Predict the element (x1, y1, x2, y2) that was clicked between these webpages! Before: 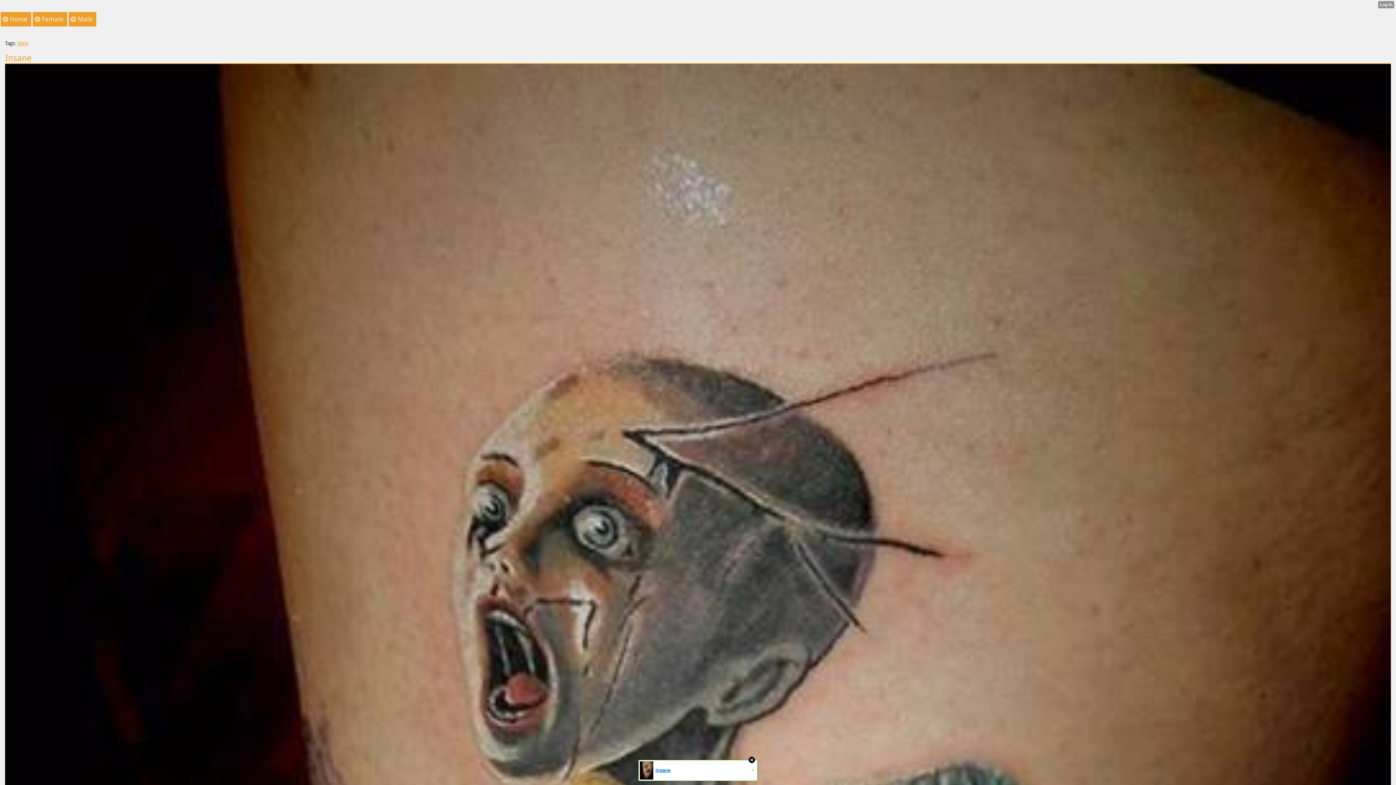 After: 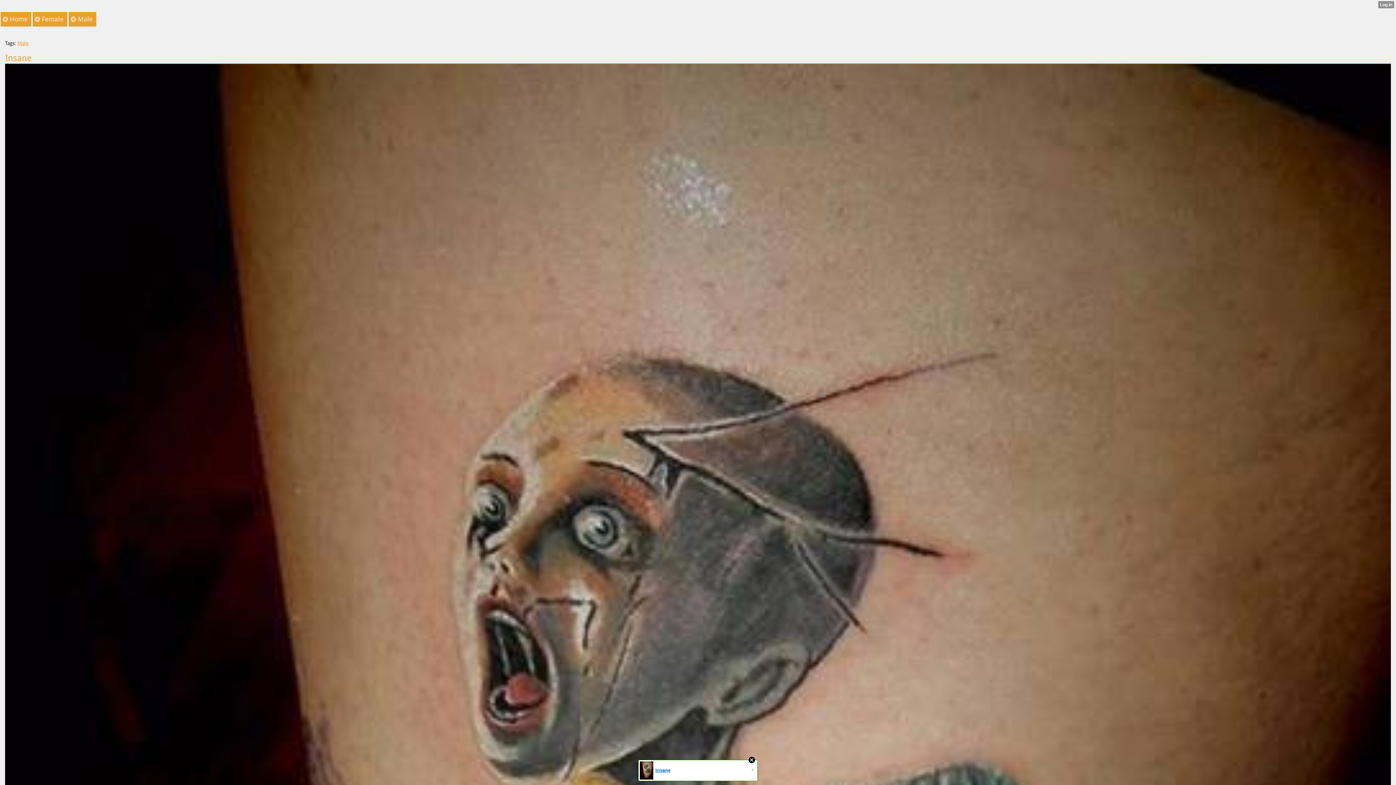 Action: bbox: (638, 760, 757, 781) label: Insane
»